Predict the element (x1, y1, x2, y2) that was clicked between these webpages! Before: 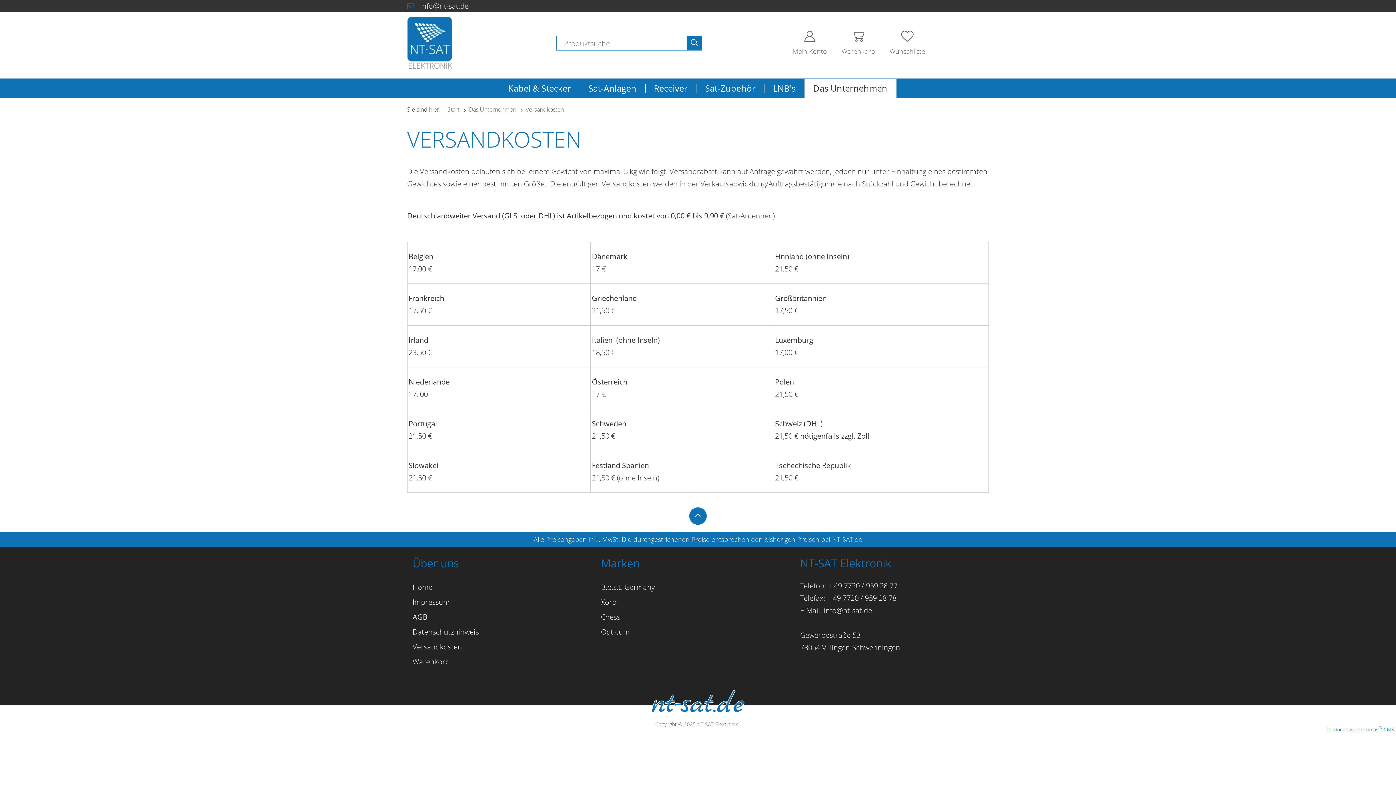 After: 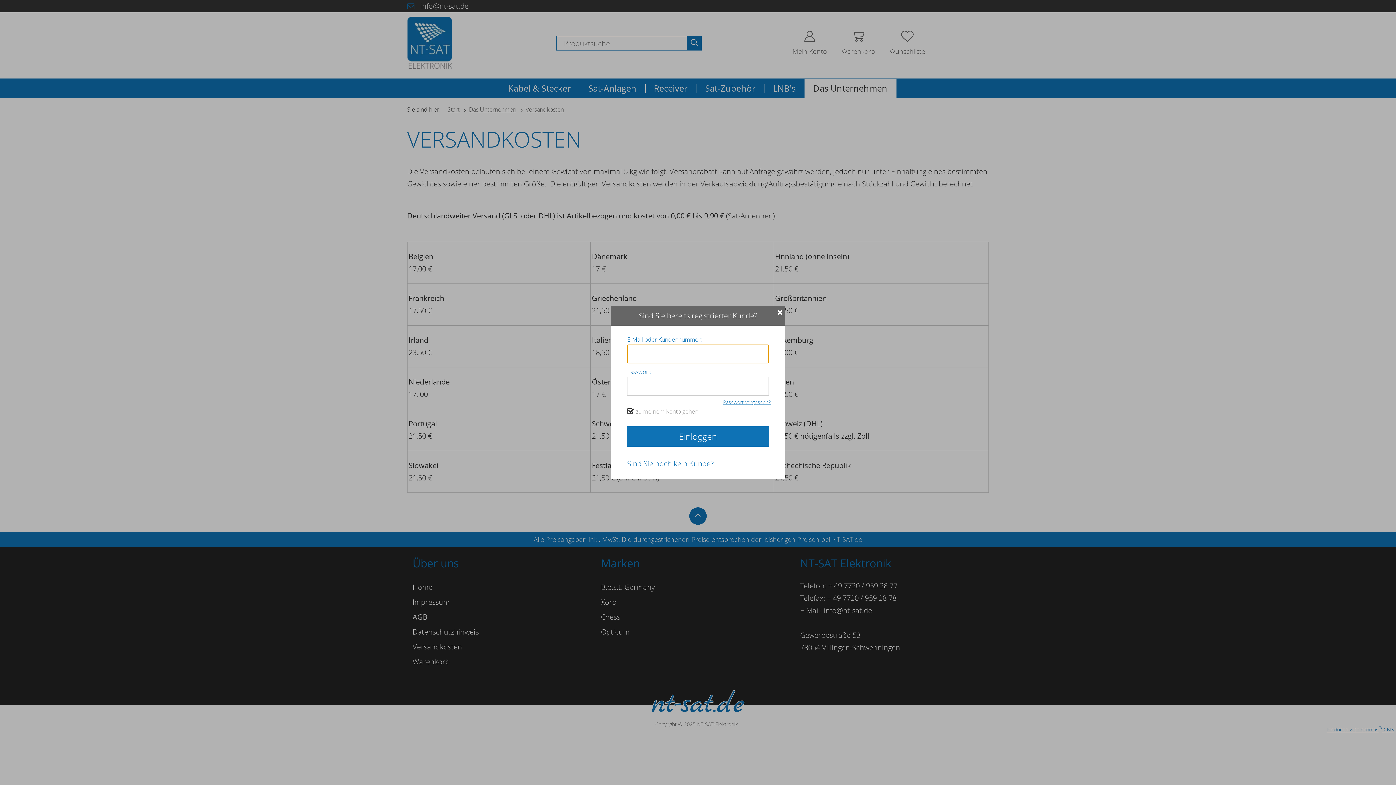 Action: label: Mein Konto bbox: (792, 33, 827, 54)